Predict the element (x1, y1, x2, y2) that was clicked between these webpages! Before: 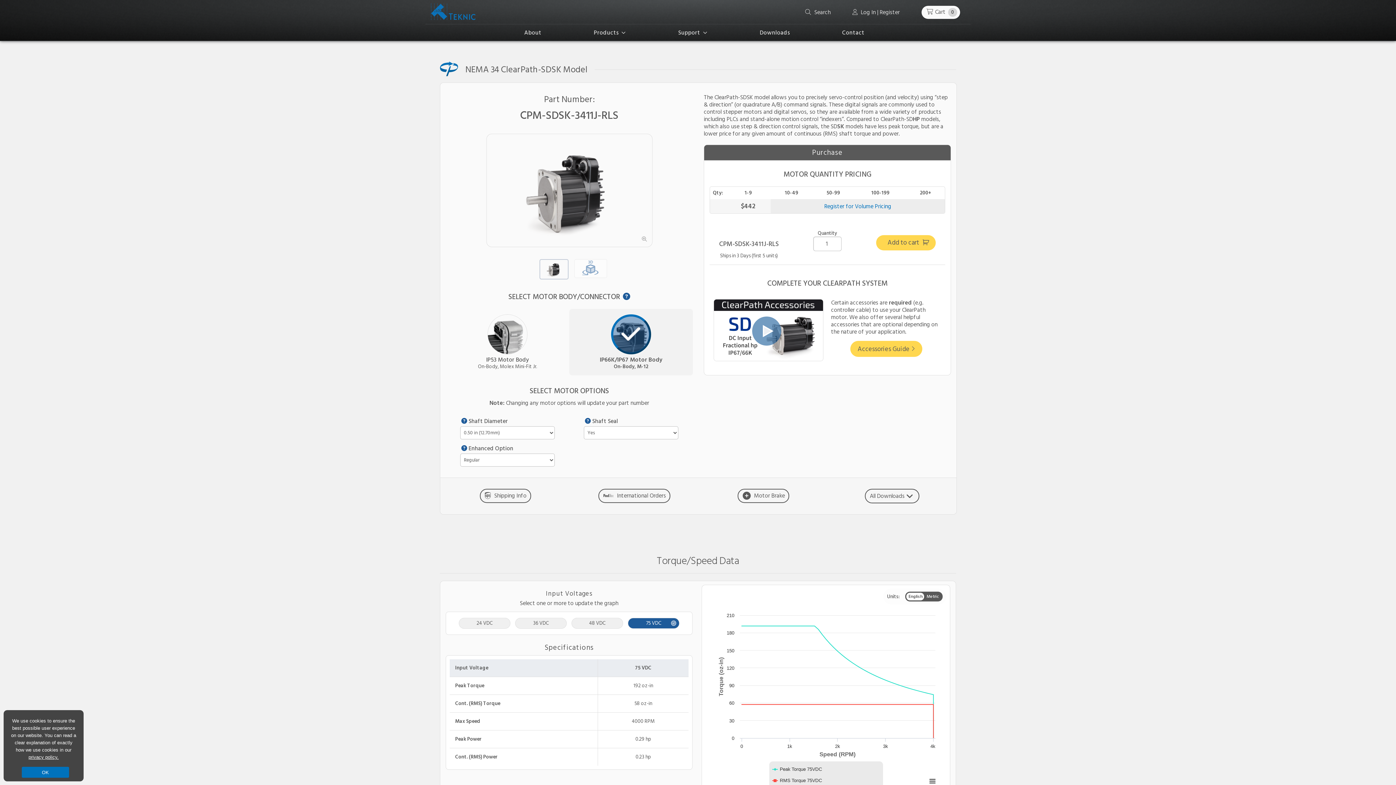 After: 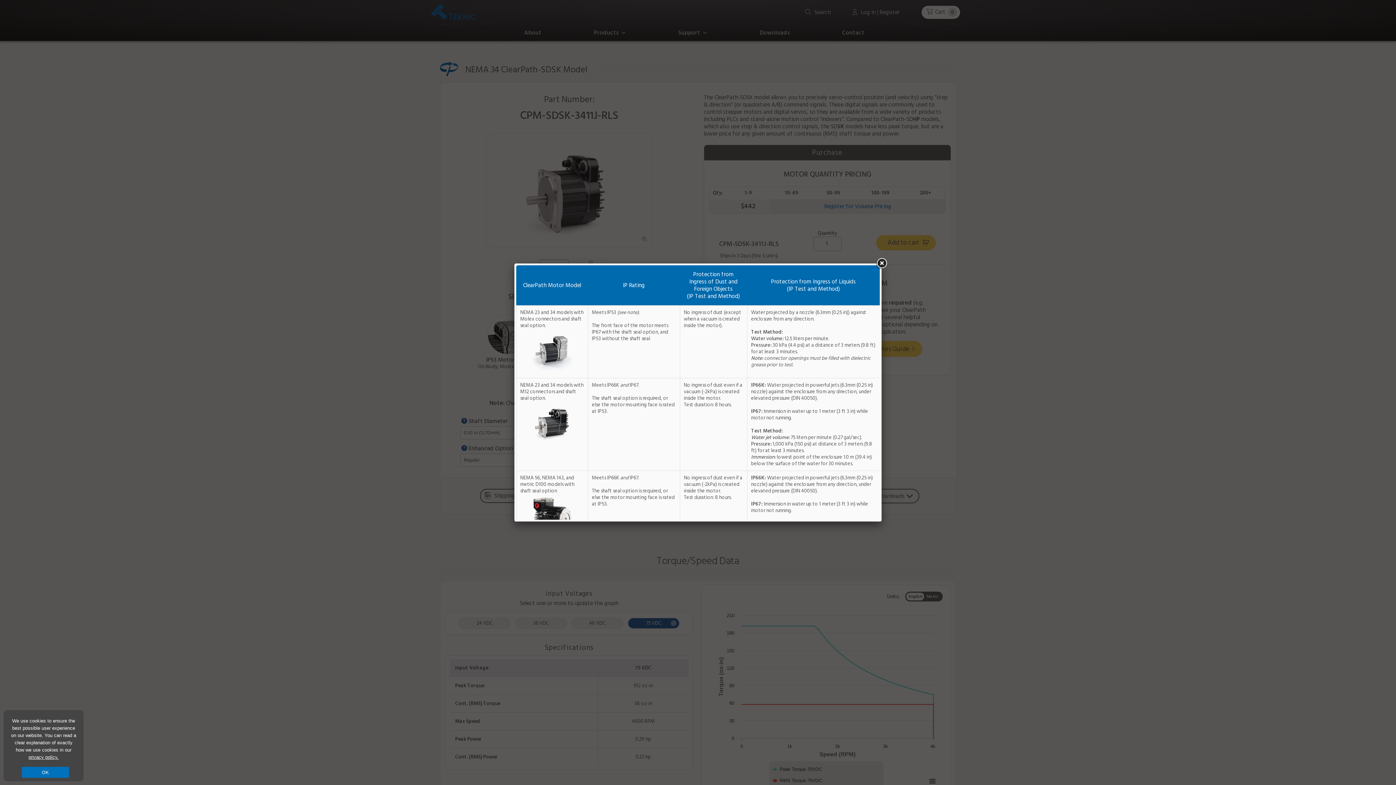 Action: bbox: (623, 292, 630, 301)